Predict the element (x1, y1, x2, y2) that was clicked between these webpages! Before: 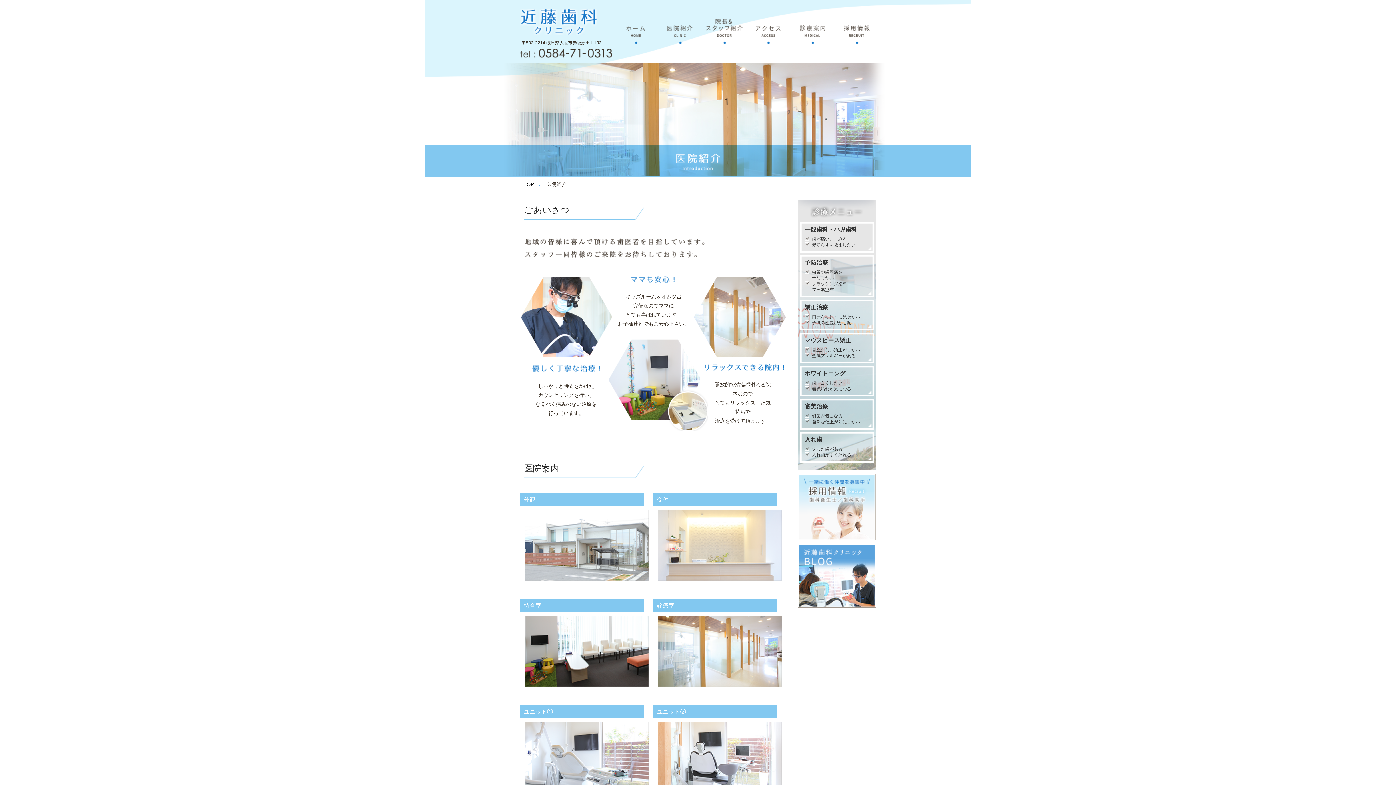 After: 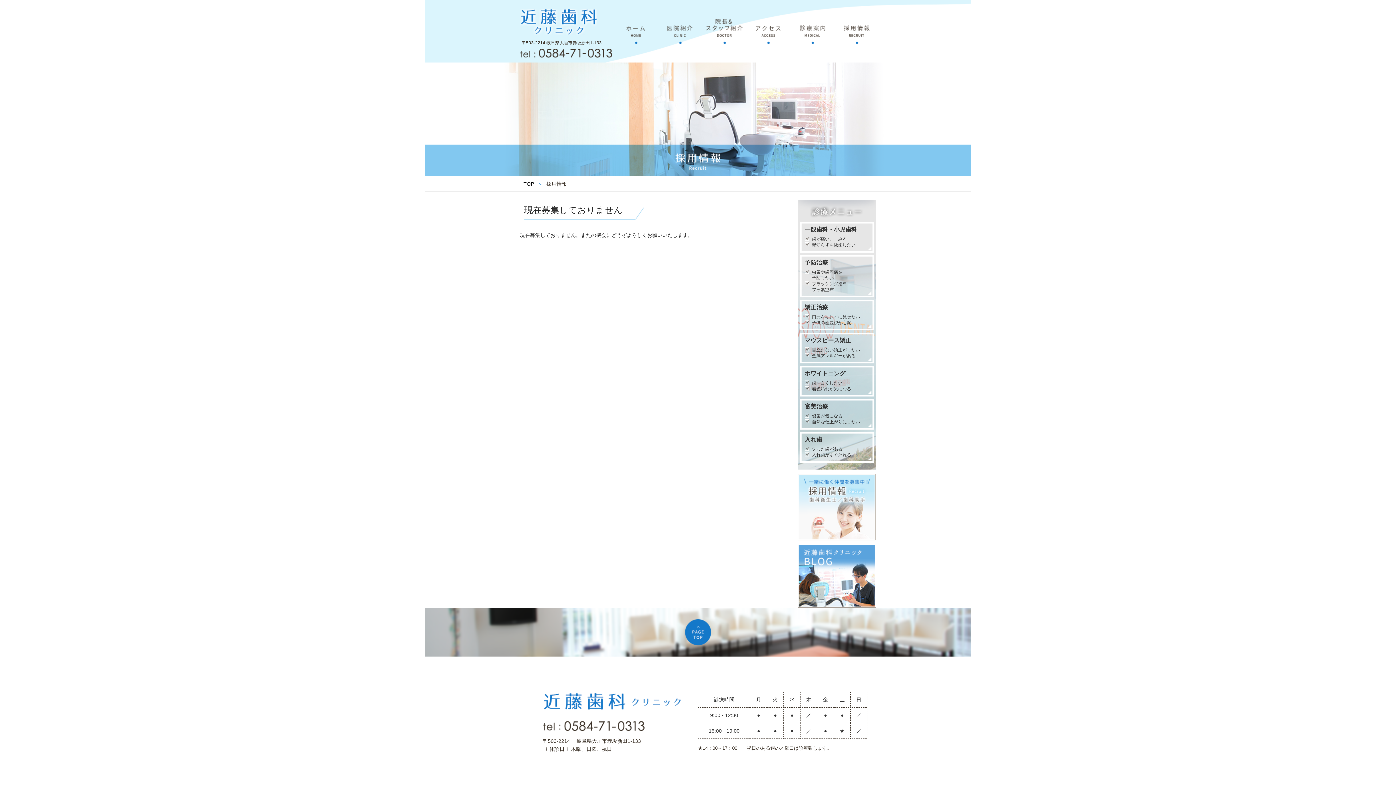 Action: bbox: (832, 40, 876, 45)